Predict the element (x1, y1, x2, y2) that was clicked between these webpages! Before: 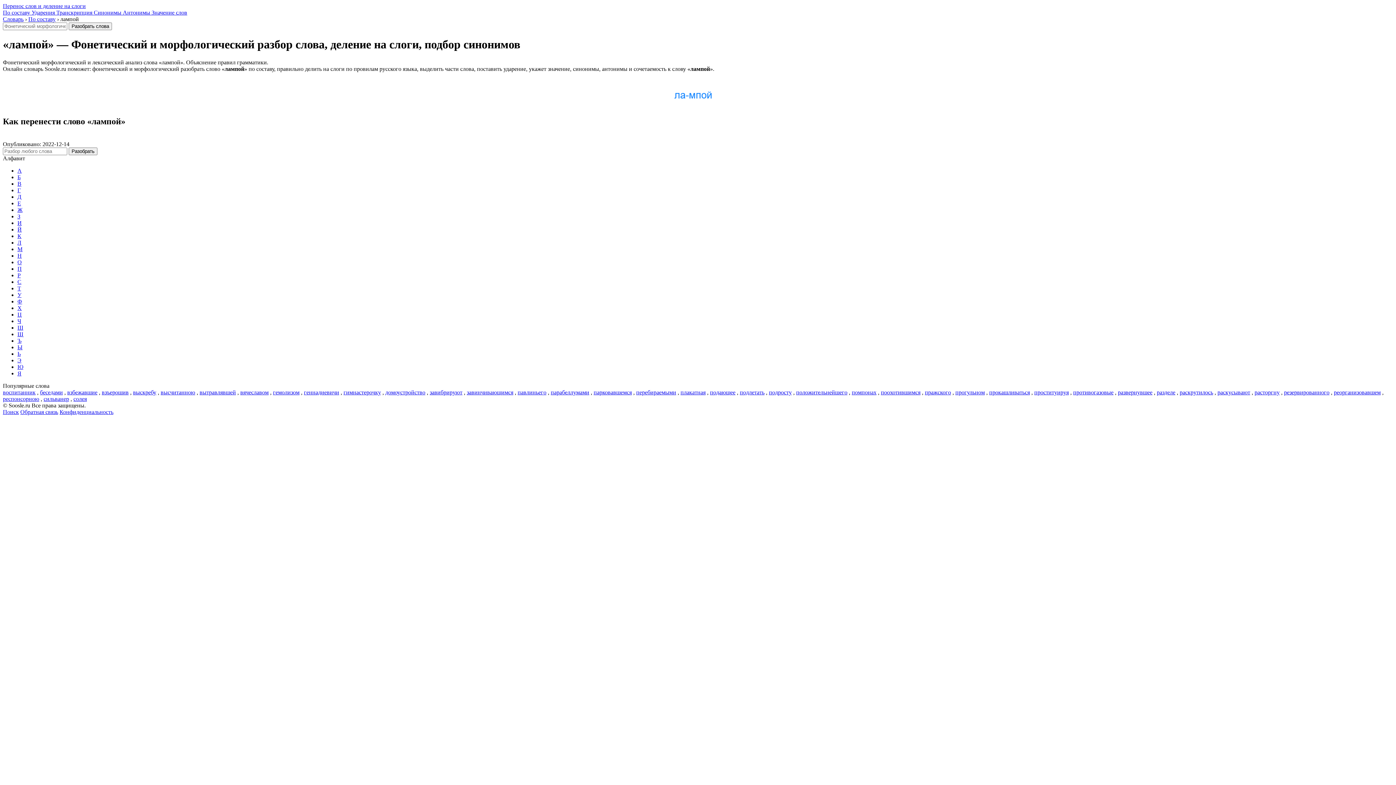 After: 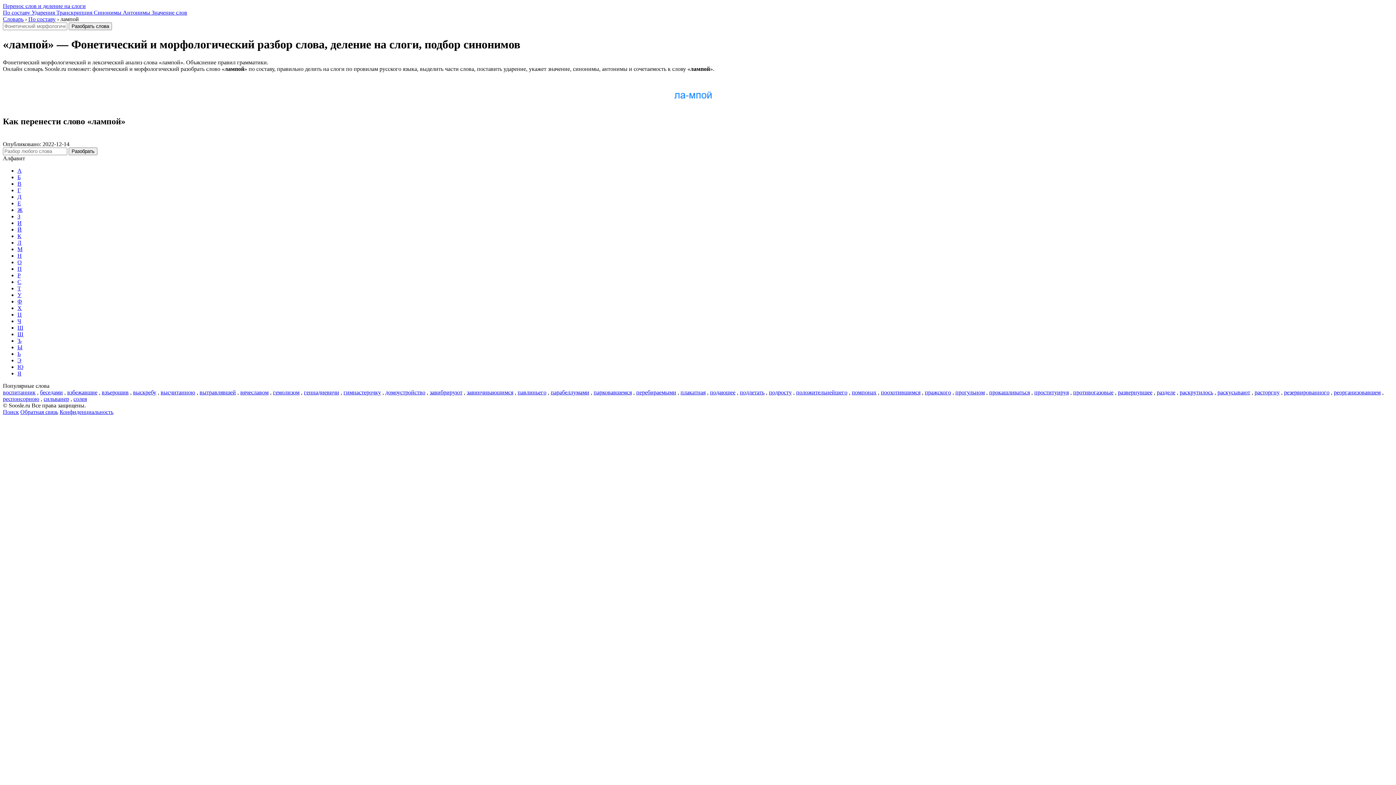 Action: label: Синонимы  bbox: (93, 9, 122, 15)